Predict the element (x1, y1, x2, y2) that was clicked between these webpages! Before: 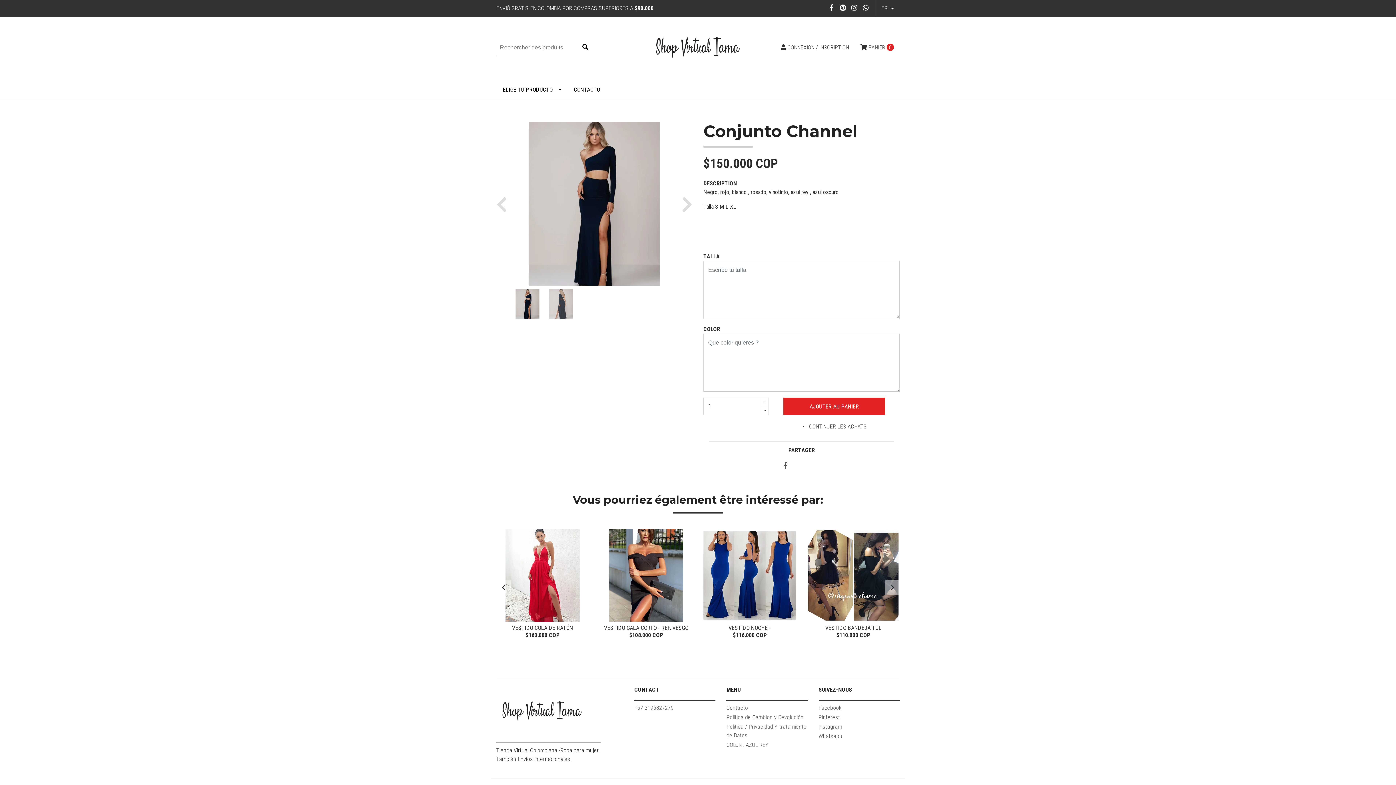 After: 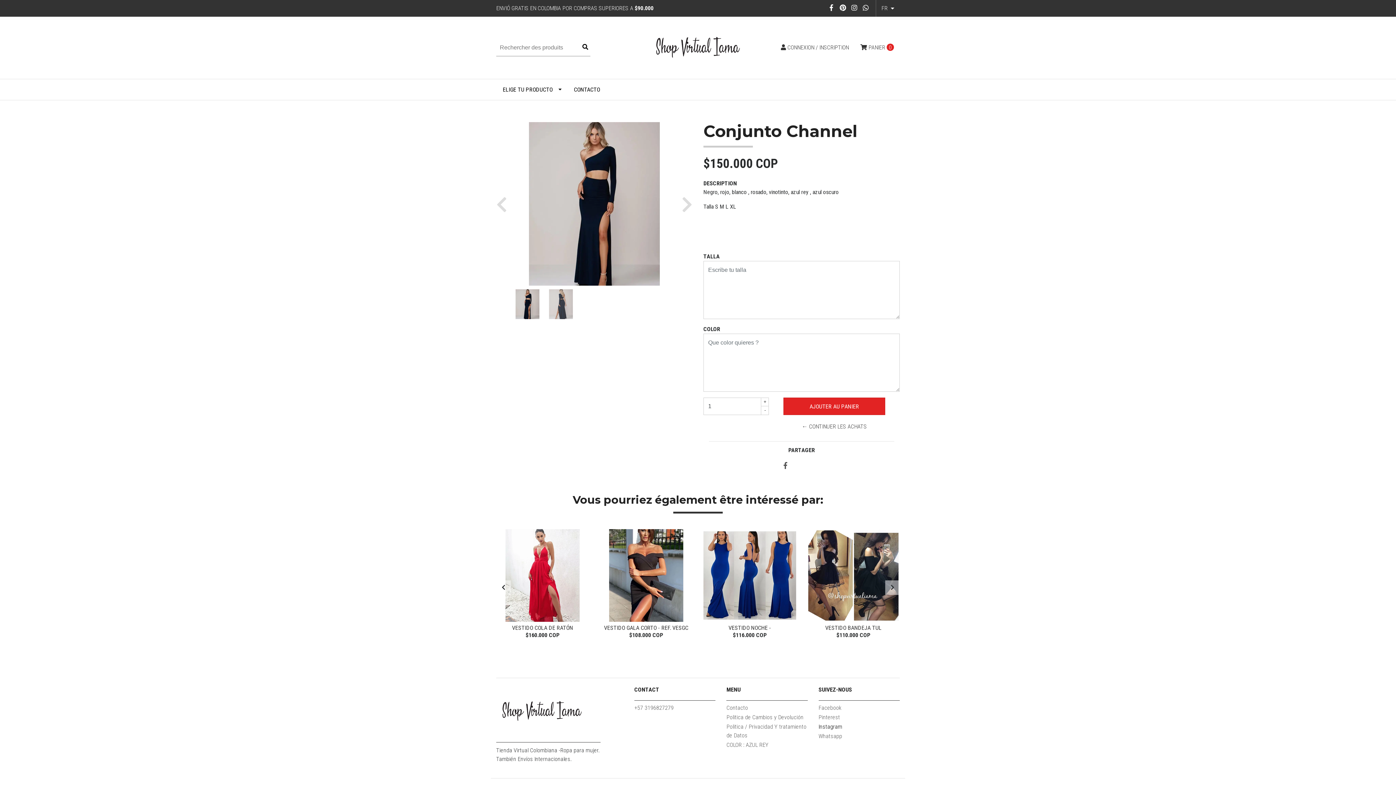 Action: label: Instagram bbox: (818, 722, 842, 732)